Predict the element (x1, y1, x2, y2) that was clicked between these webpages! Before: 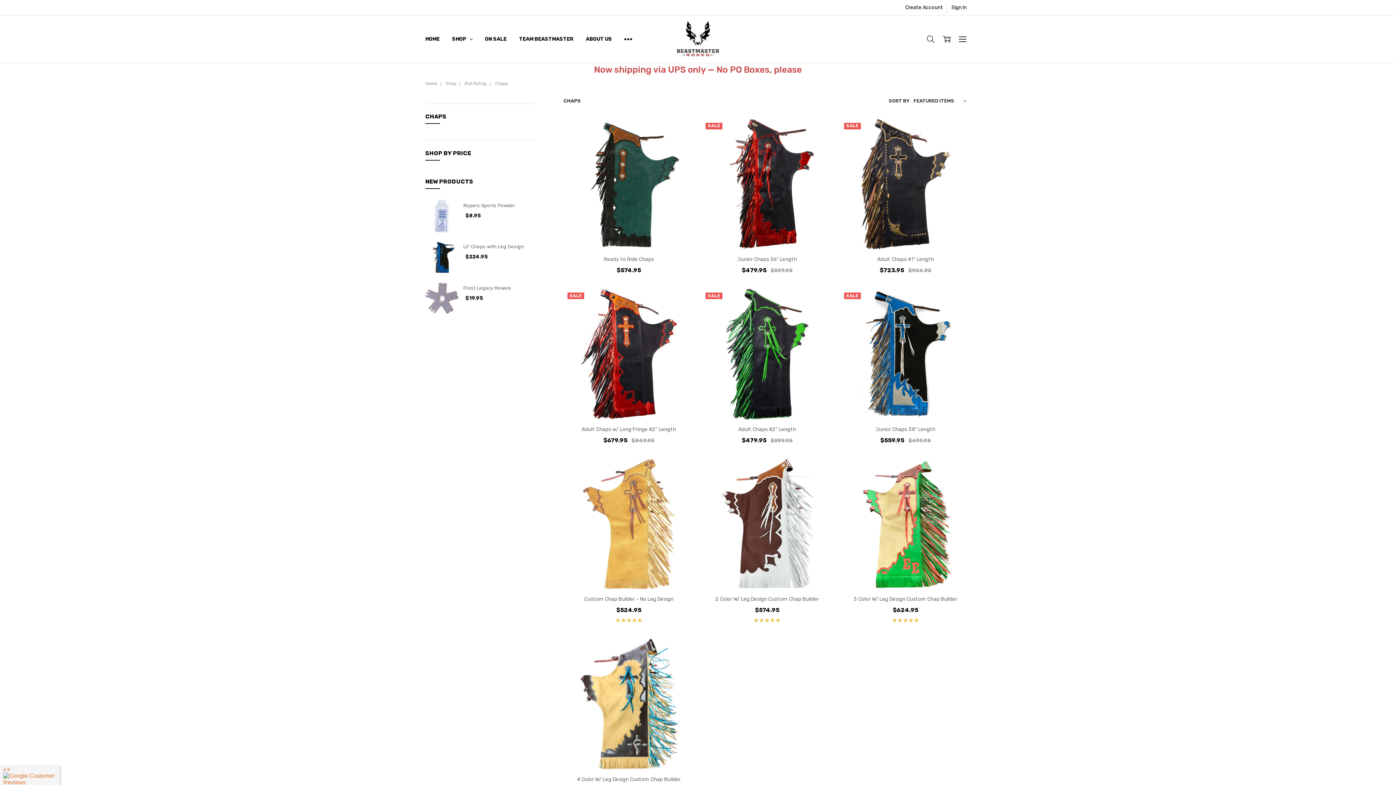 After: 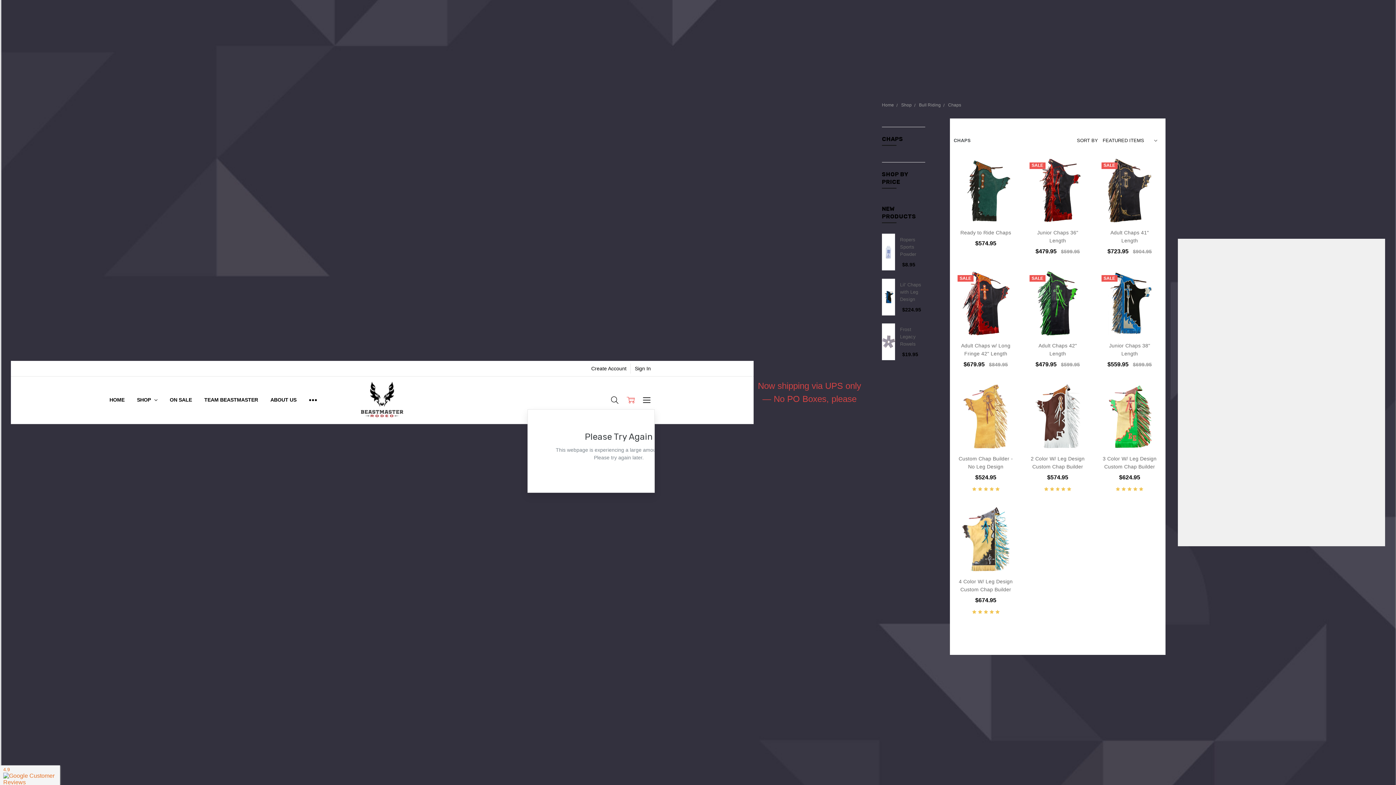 Action: bbox: (938, 30, 954, 48)